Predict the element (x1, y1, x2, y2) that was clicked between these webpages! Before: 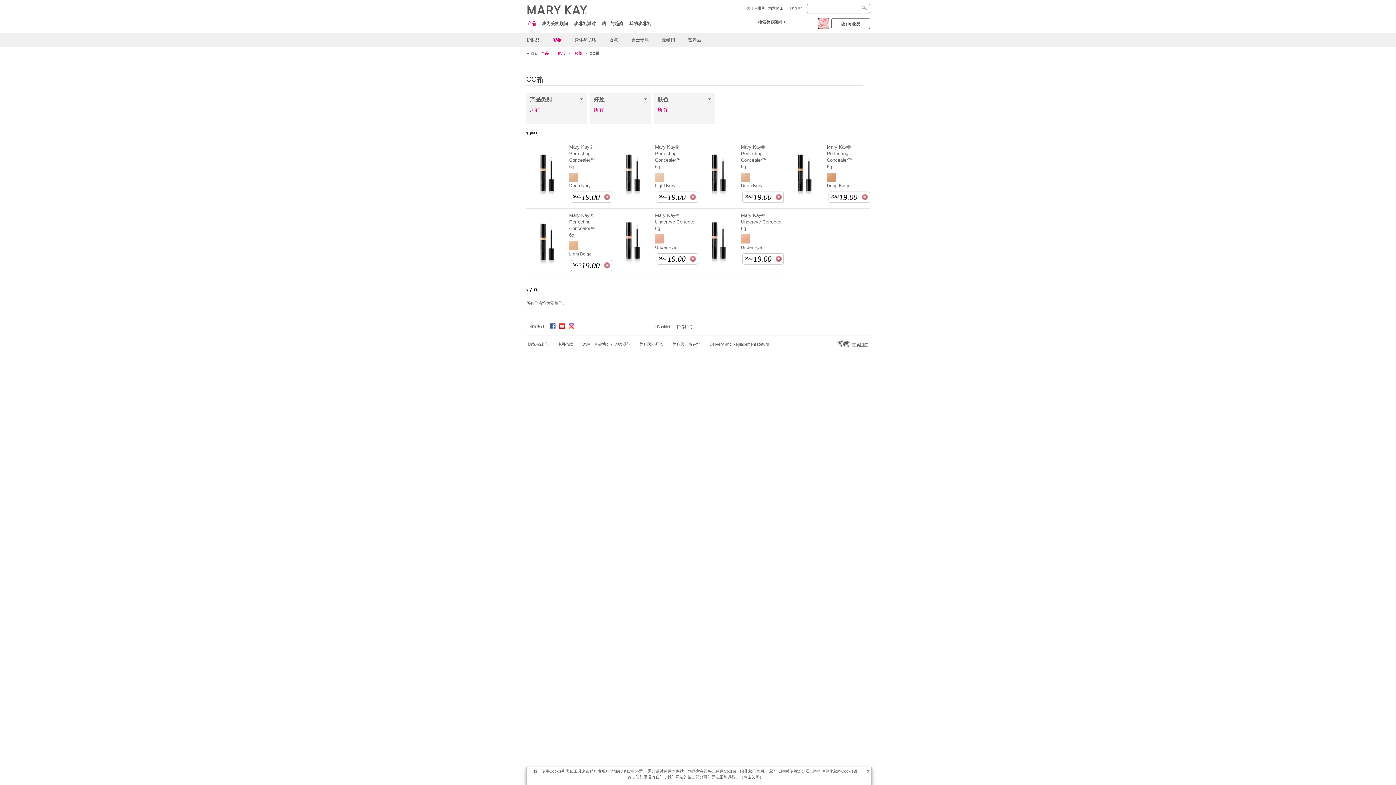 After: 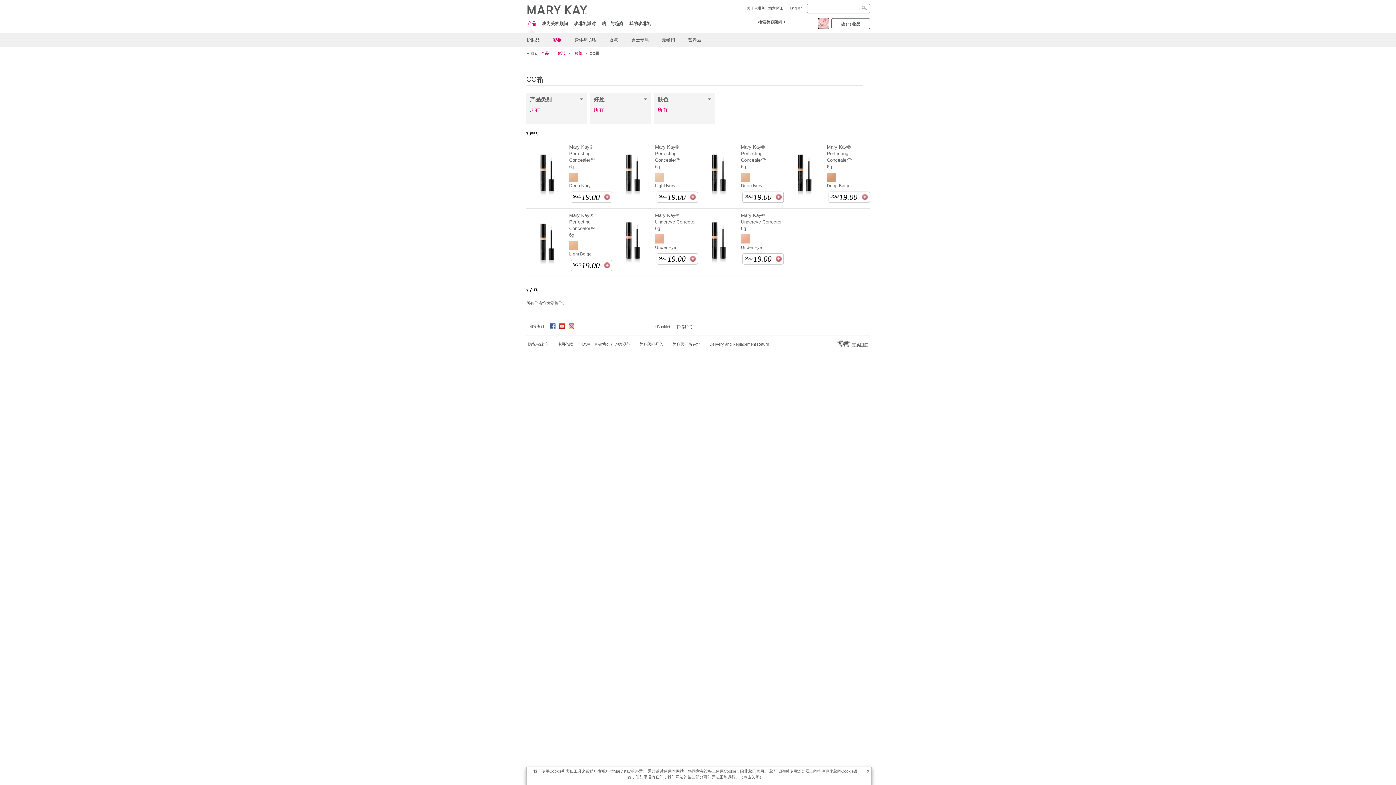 Action: label: SGD19.00 bbox: (742, 191, 784, 202)